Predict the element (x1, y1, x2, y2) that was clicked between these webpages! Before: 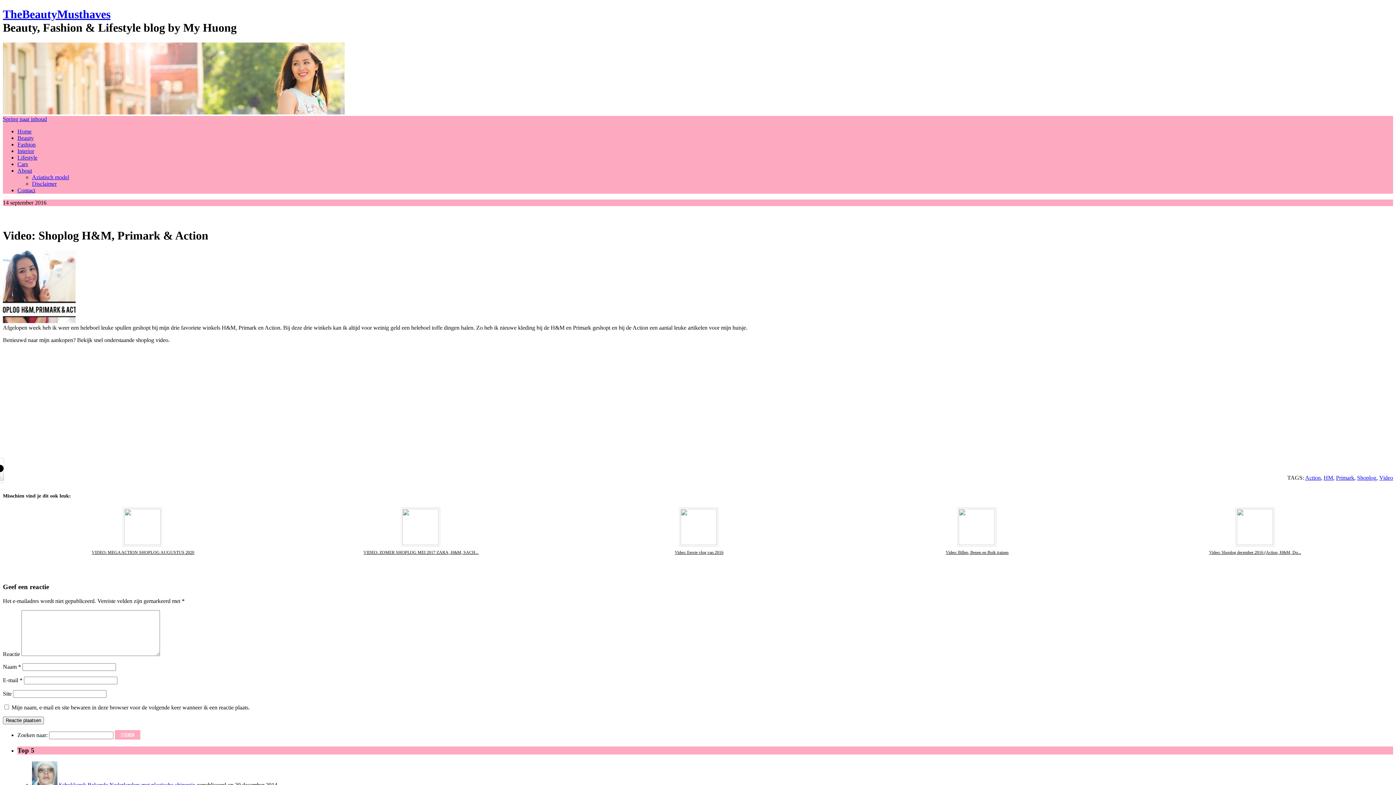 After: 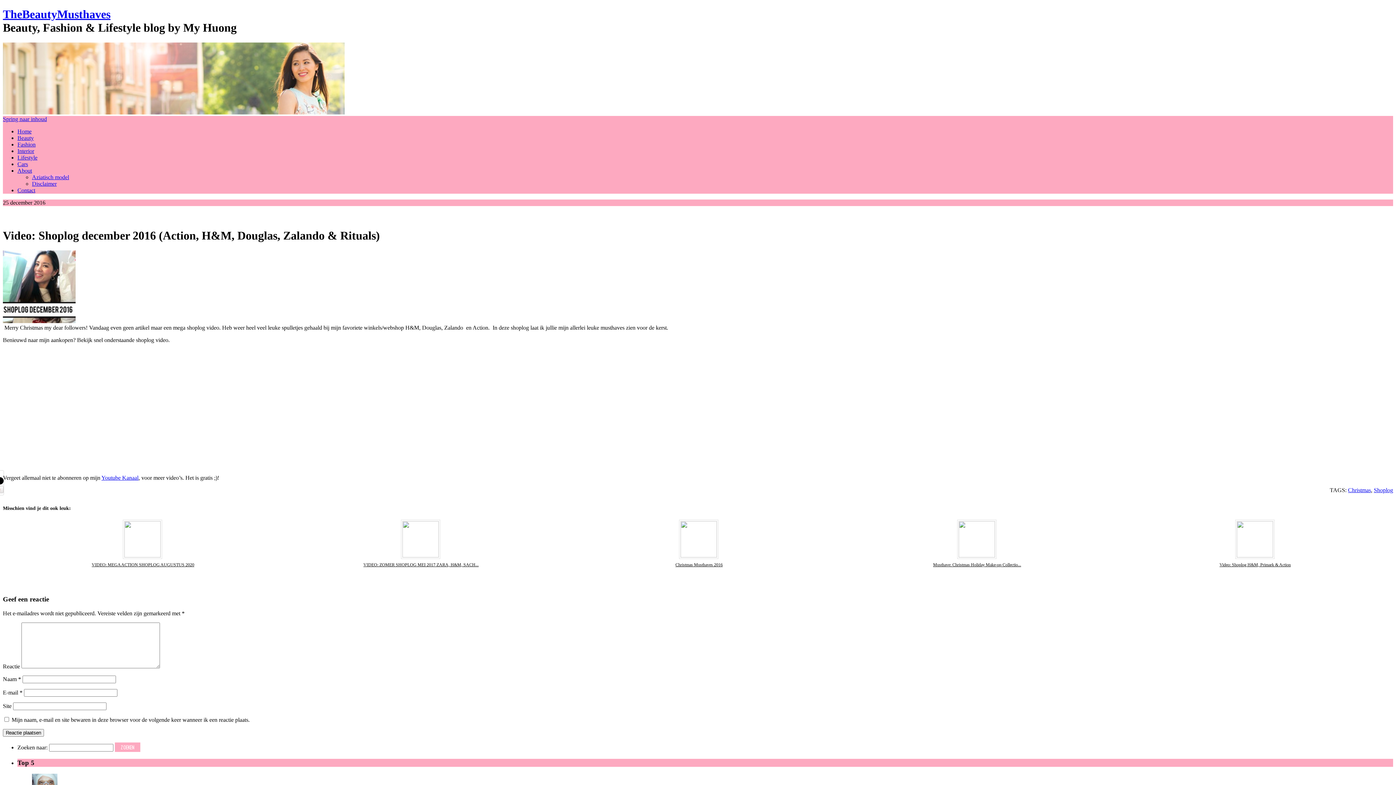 Action: bbox: (1235, 507, 1274, 576)